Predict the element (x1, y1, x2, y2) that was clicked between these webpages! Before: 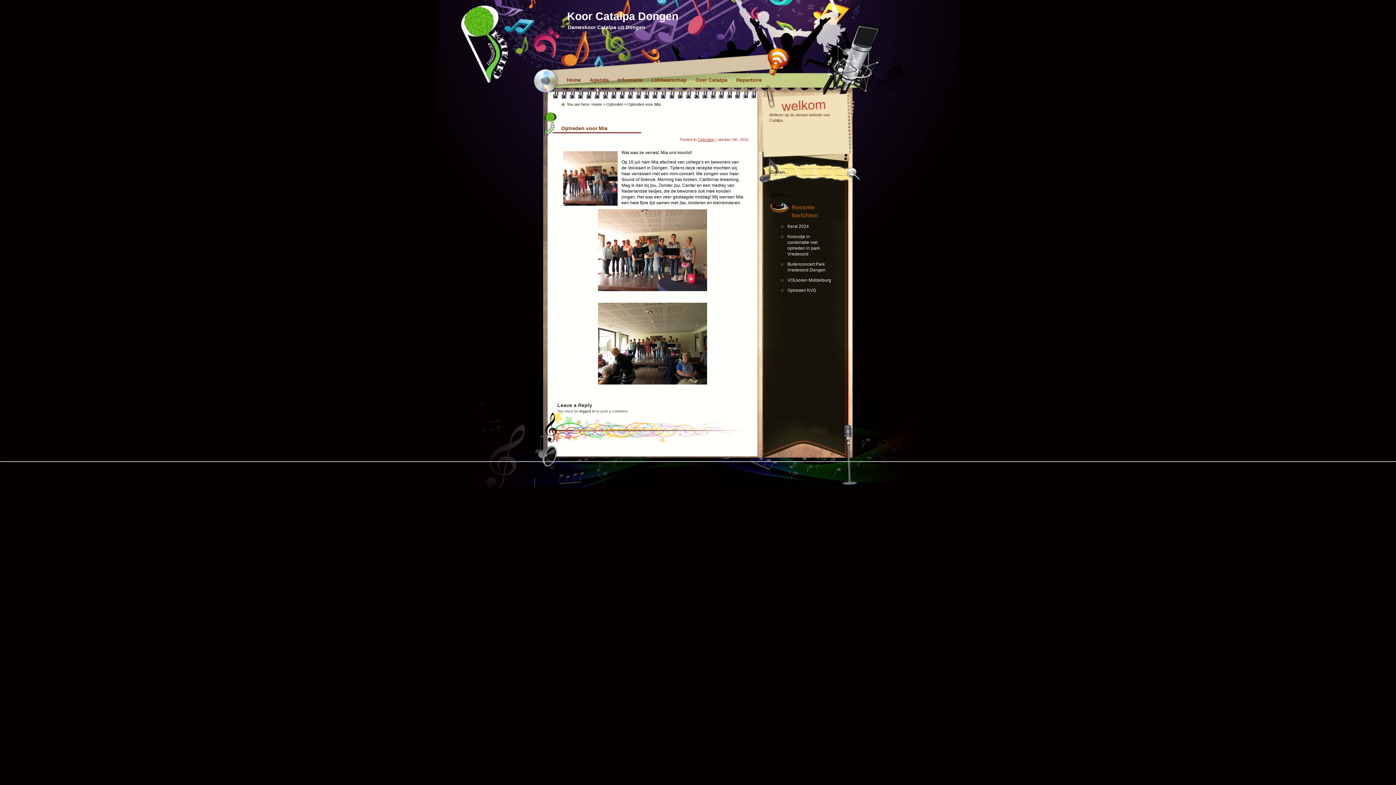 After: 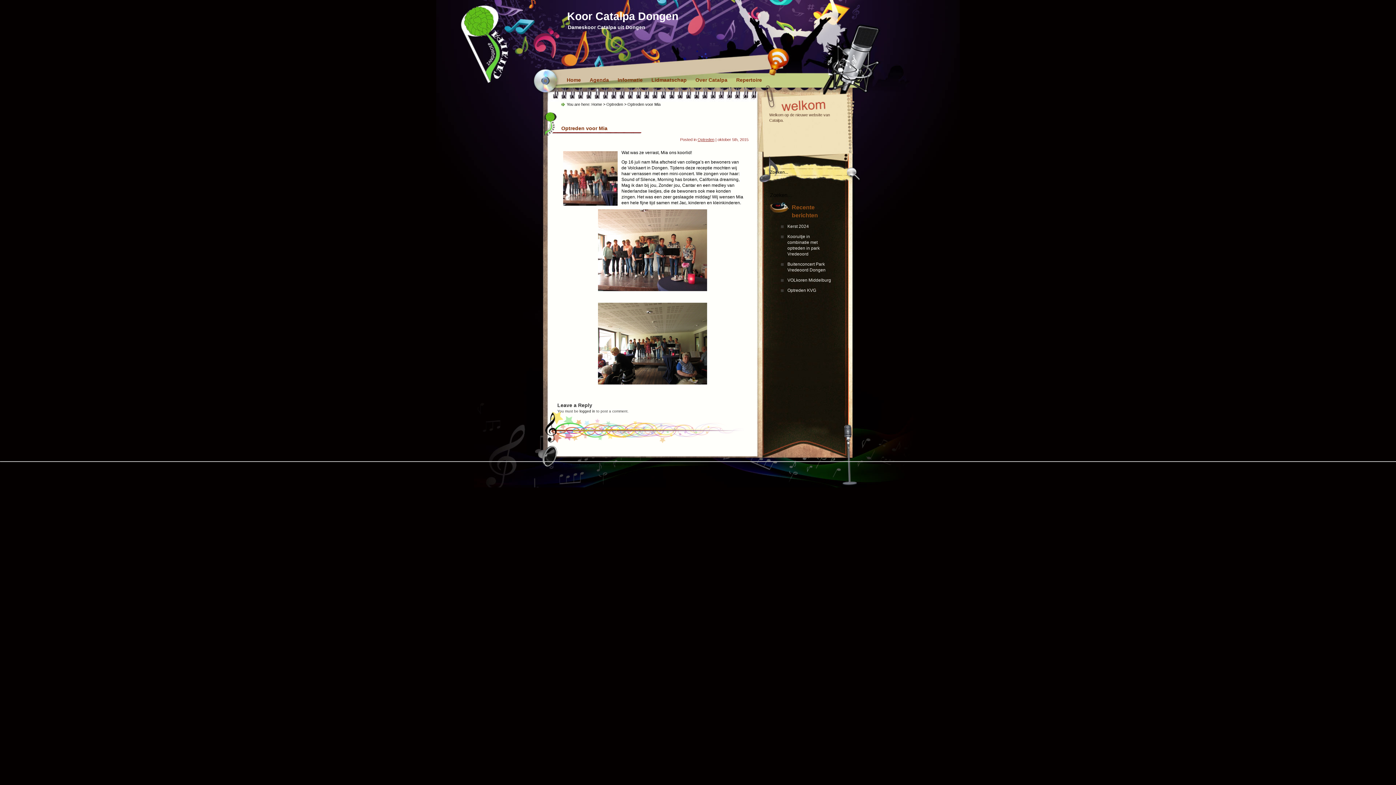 Action: label: Optreden voor Mia bbox: (561, 125, 607, 131)